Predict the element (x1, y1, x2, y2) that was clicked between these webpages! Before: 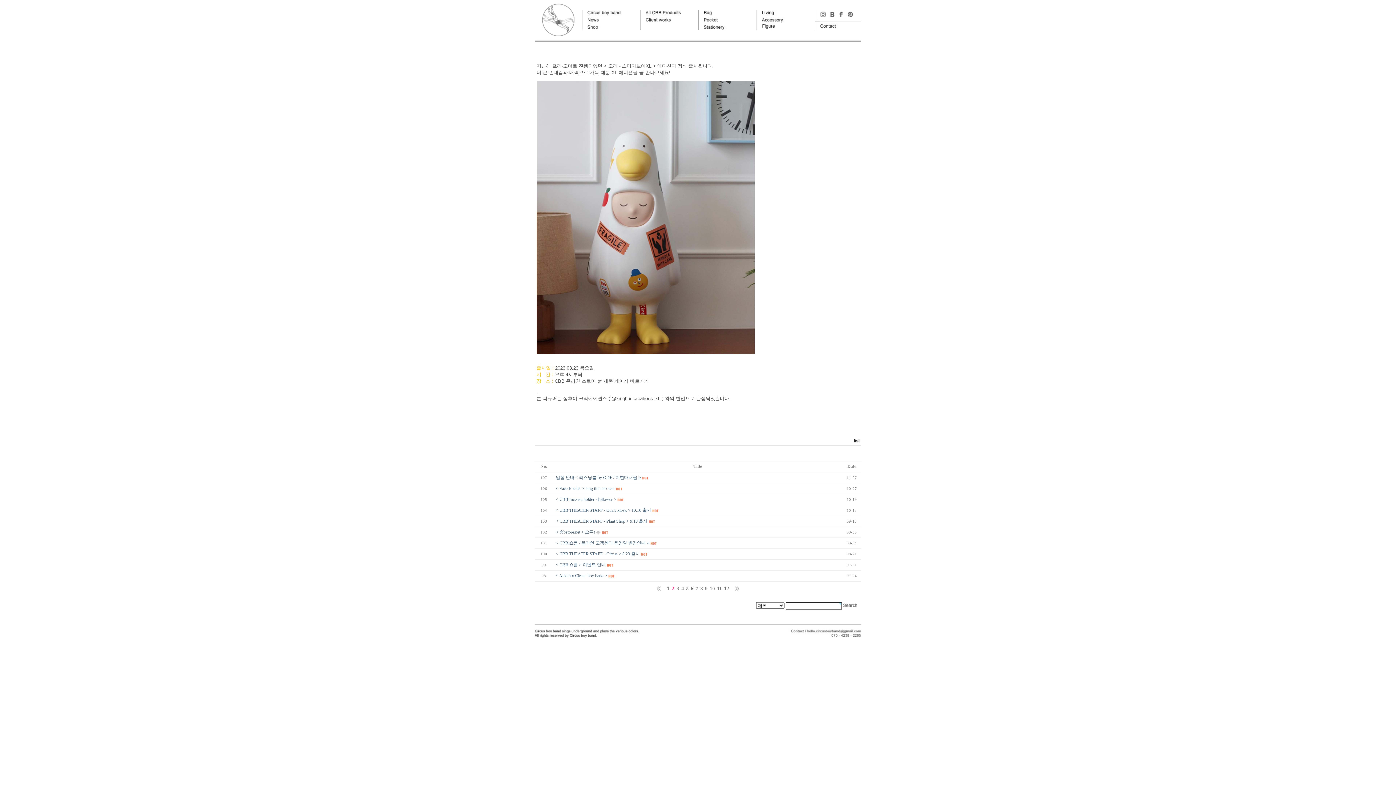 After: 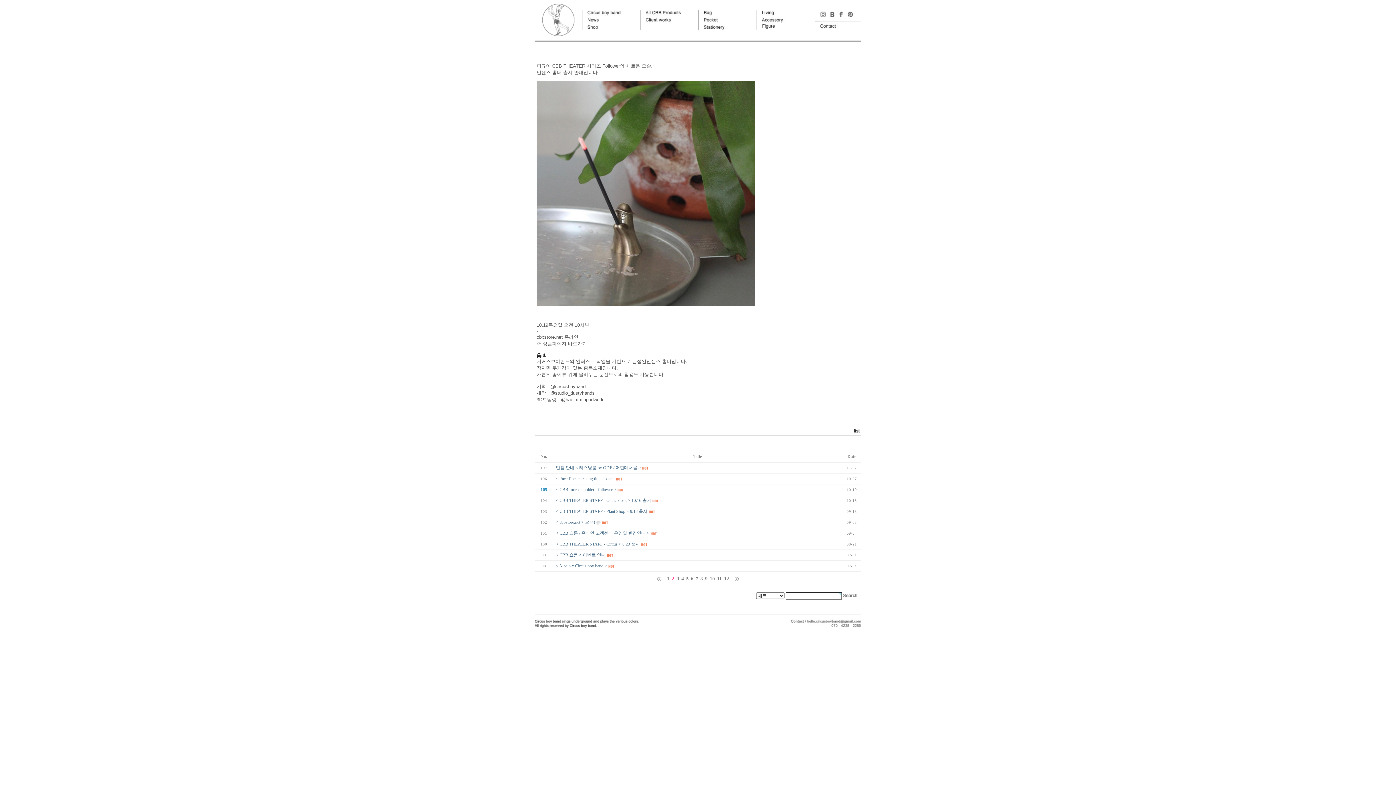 Action: label: < CBB Incense holder - follower > bbox: (556, 497, 616, 502)